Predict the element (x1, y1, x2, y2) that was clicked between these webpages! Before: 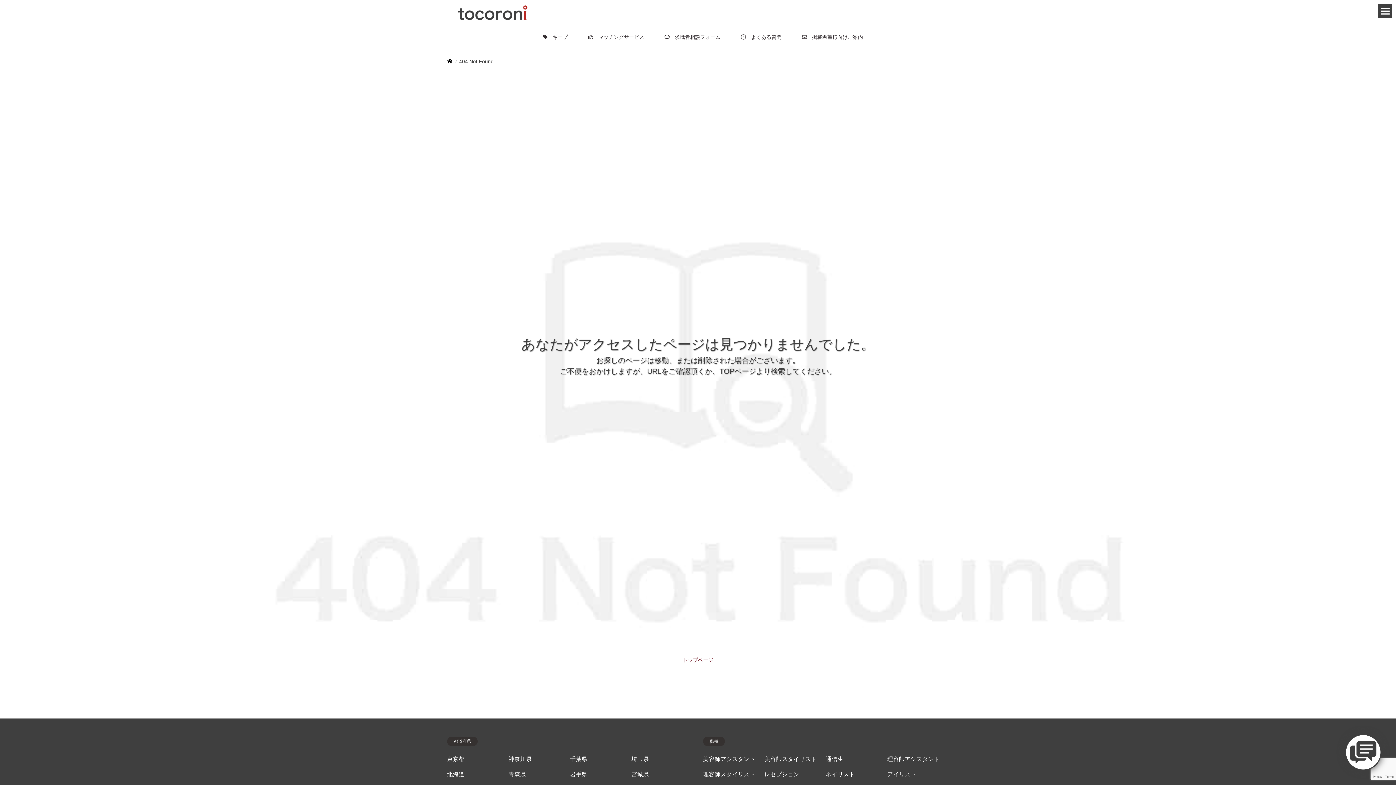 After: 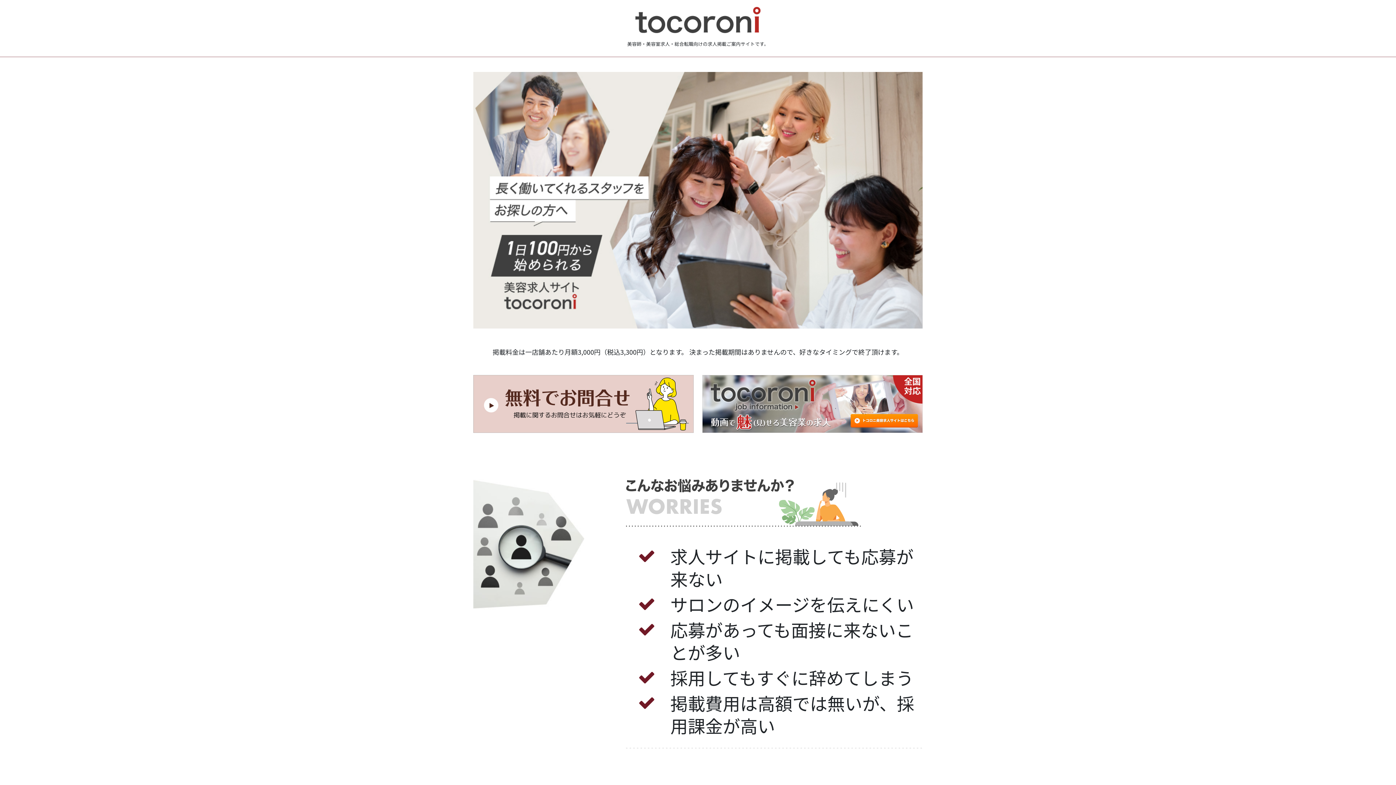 Action: label: 　掲載希望様向けご案内 bbox: (792, 24, 873, 49)